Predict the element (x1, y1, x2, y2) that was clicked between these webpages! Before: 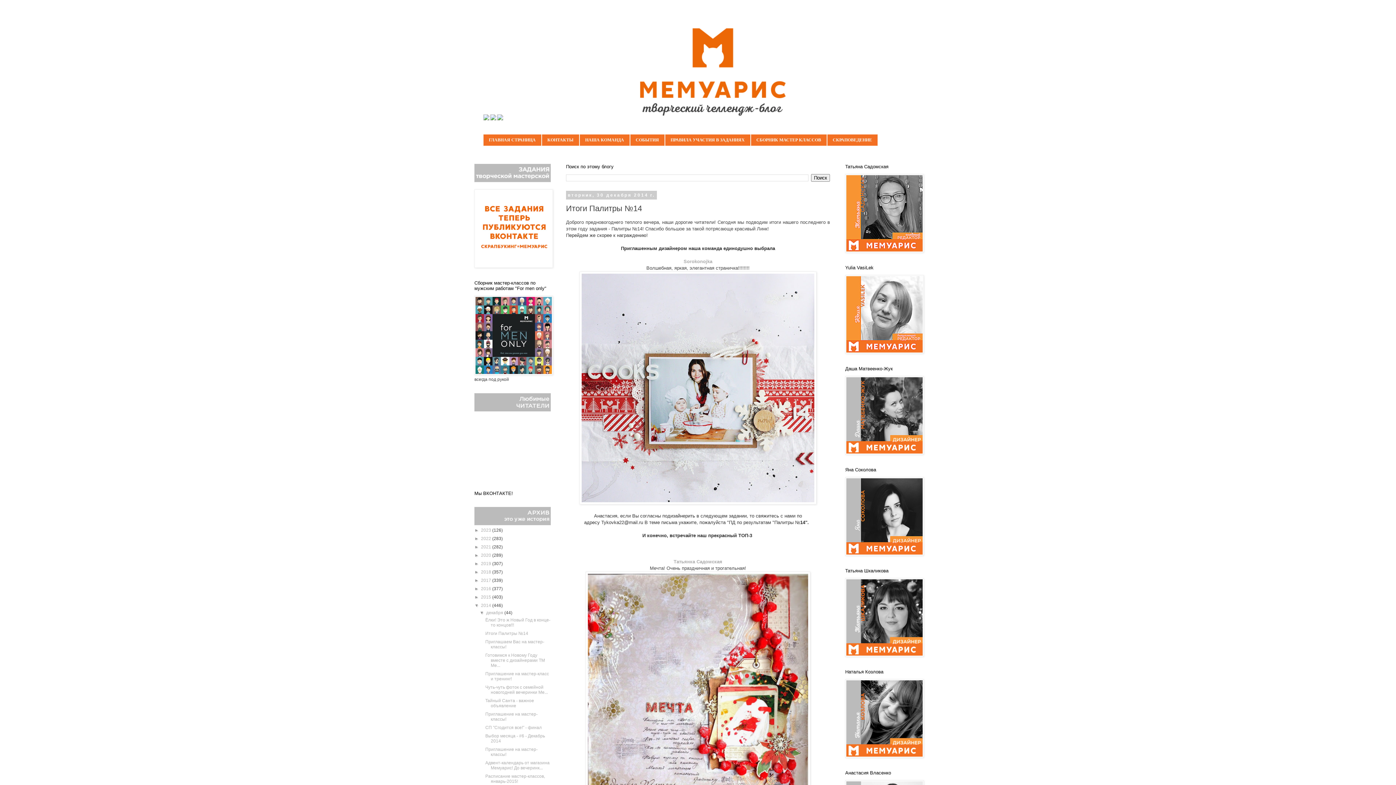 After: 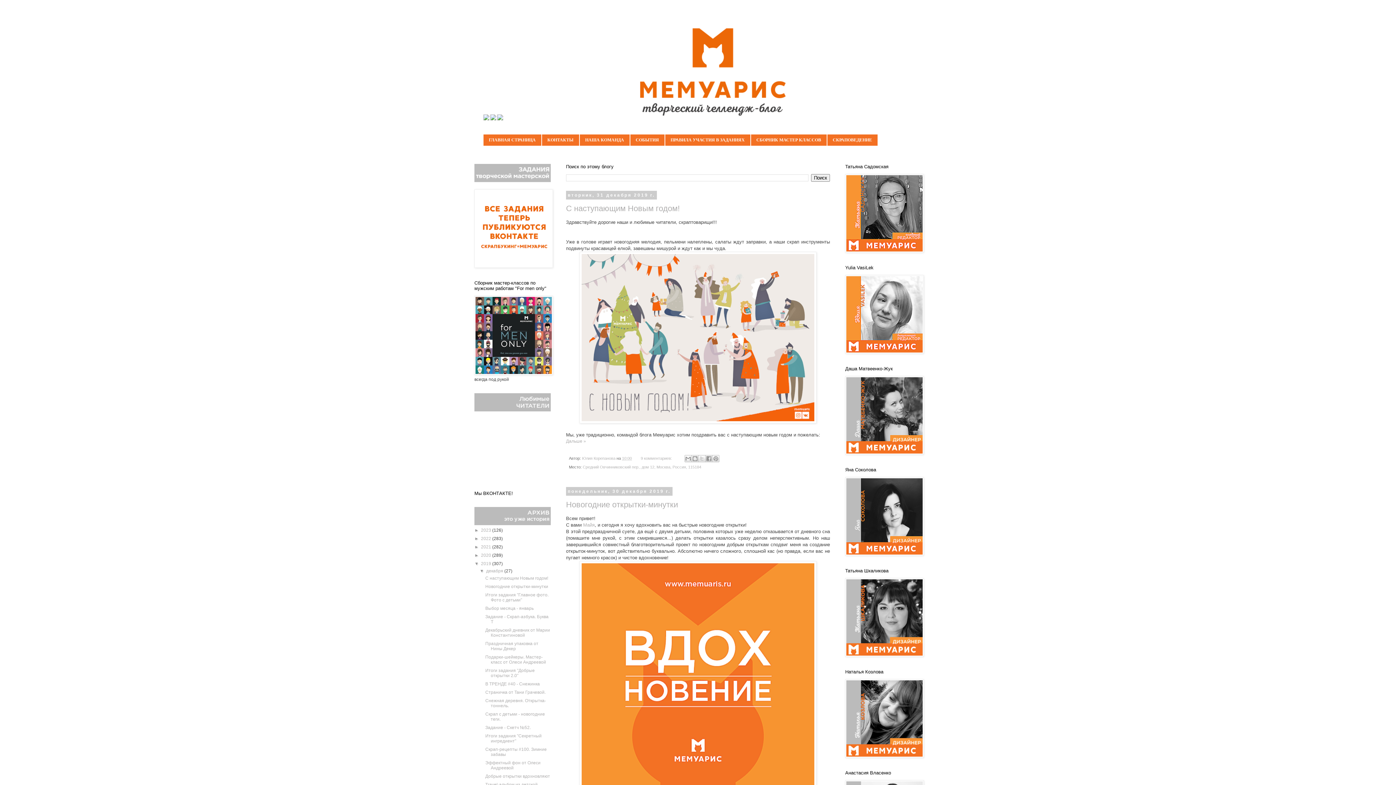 Action: label: 2019  bbox: (481, 561, 492, 566)